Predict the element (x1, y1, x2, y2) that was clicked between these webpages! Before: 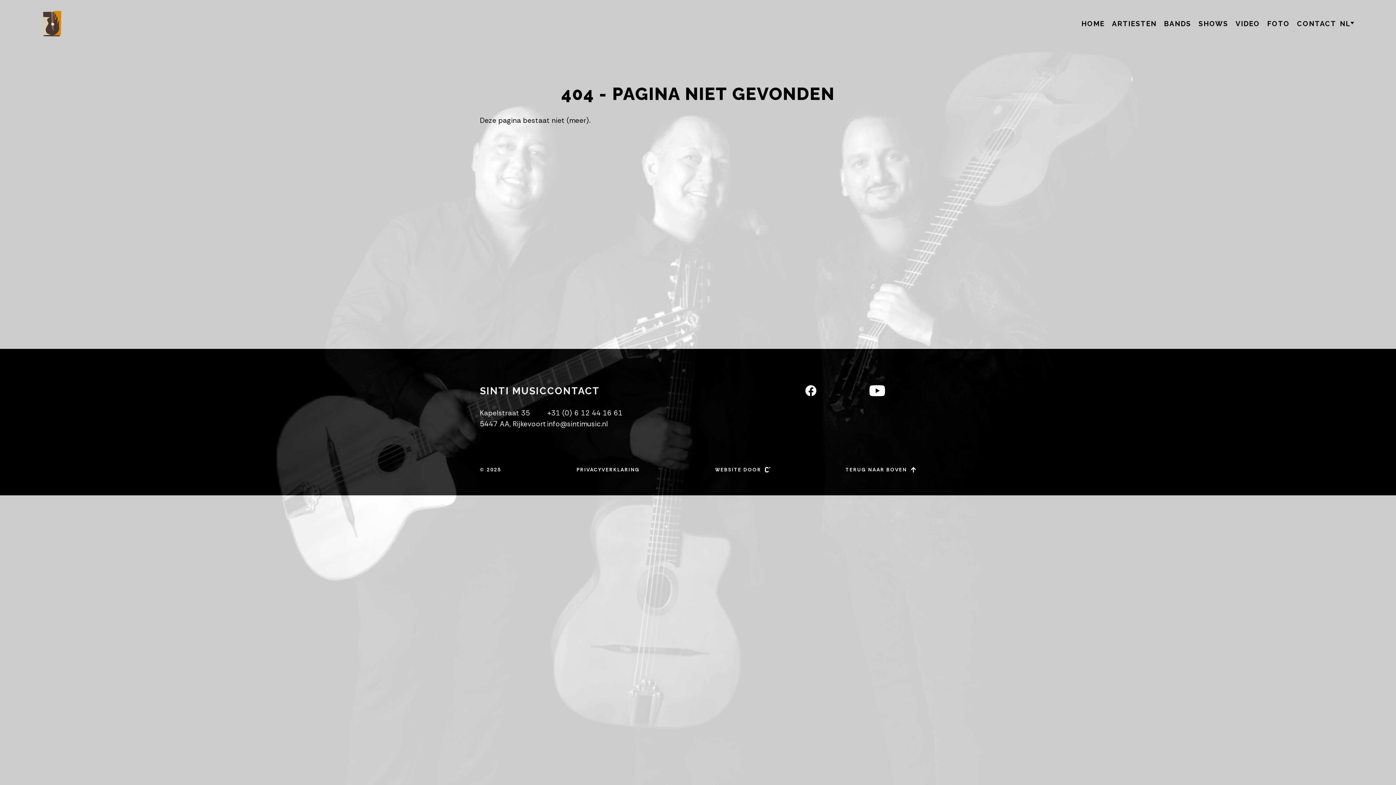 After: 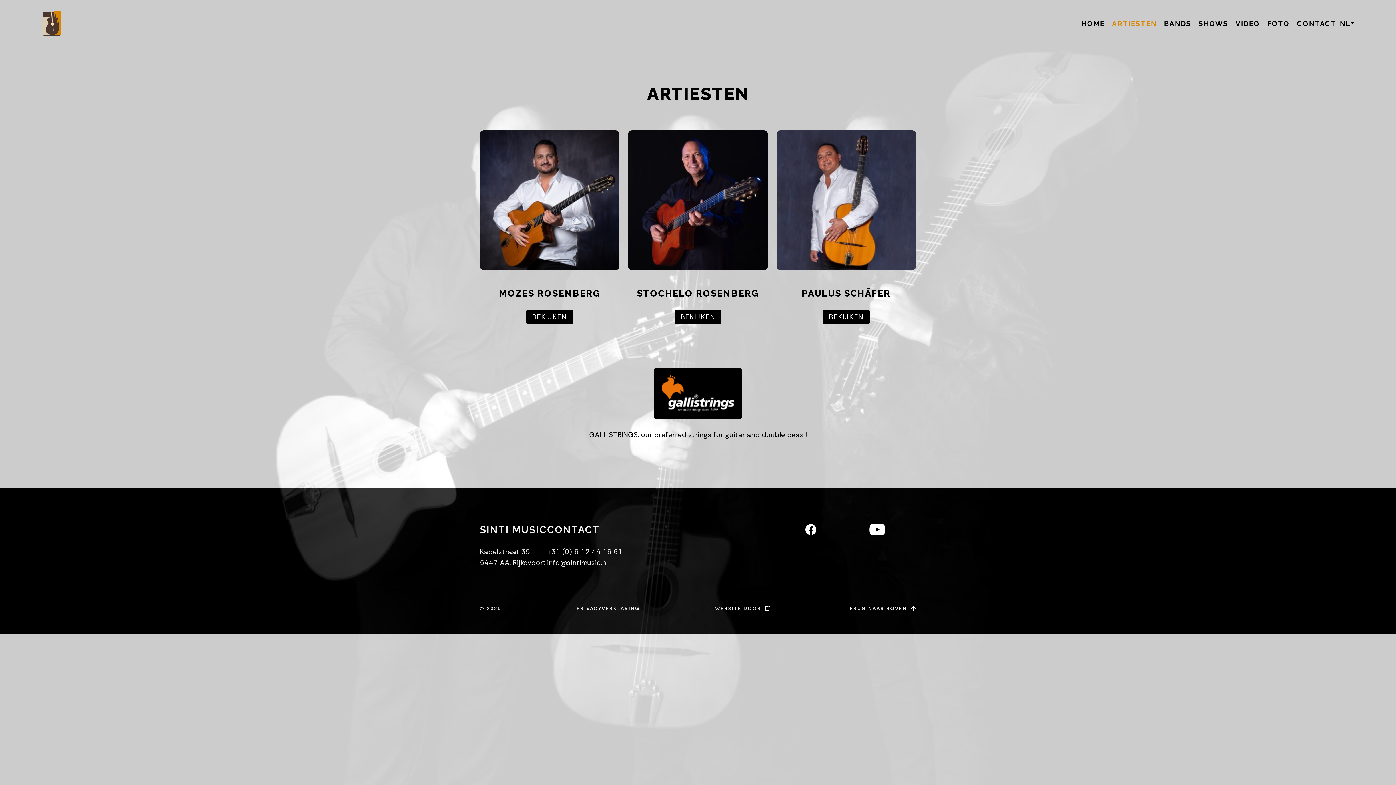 Action: bbox: (1108, 17, 1160, 29) label: ARTIESTEN